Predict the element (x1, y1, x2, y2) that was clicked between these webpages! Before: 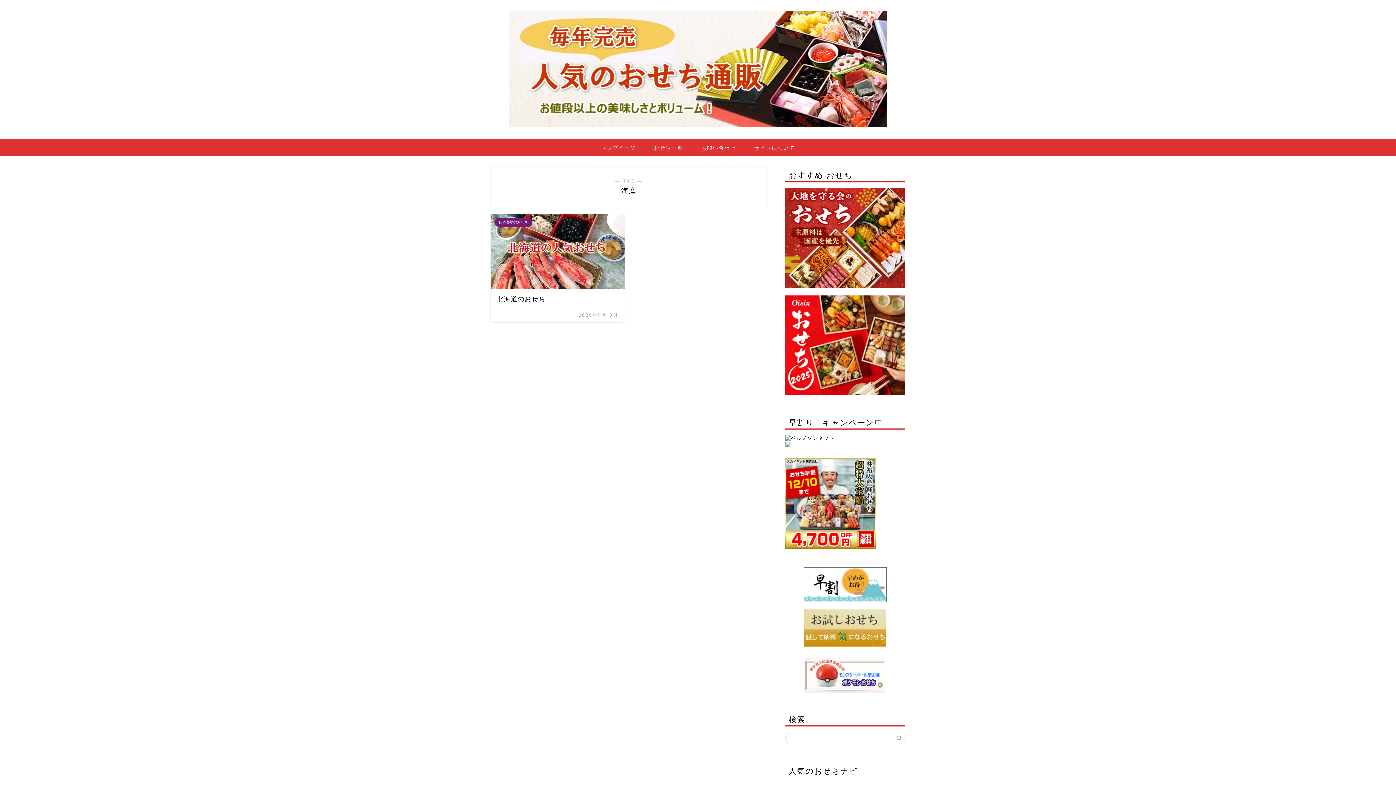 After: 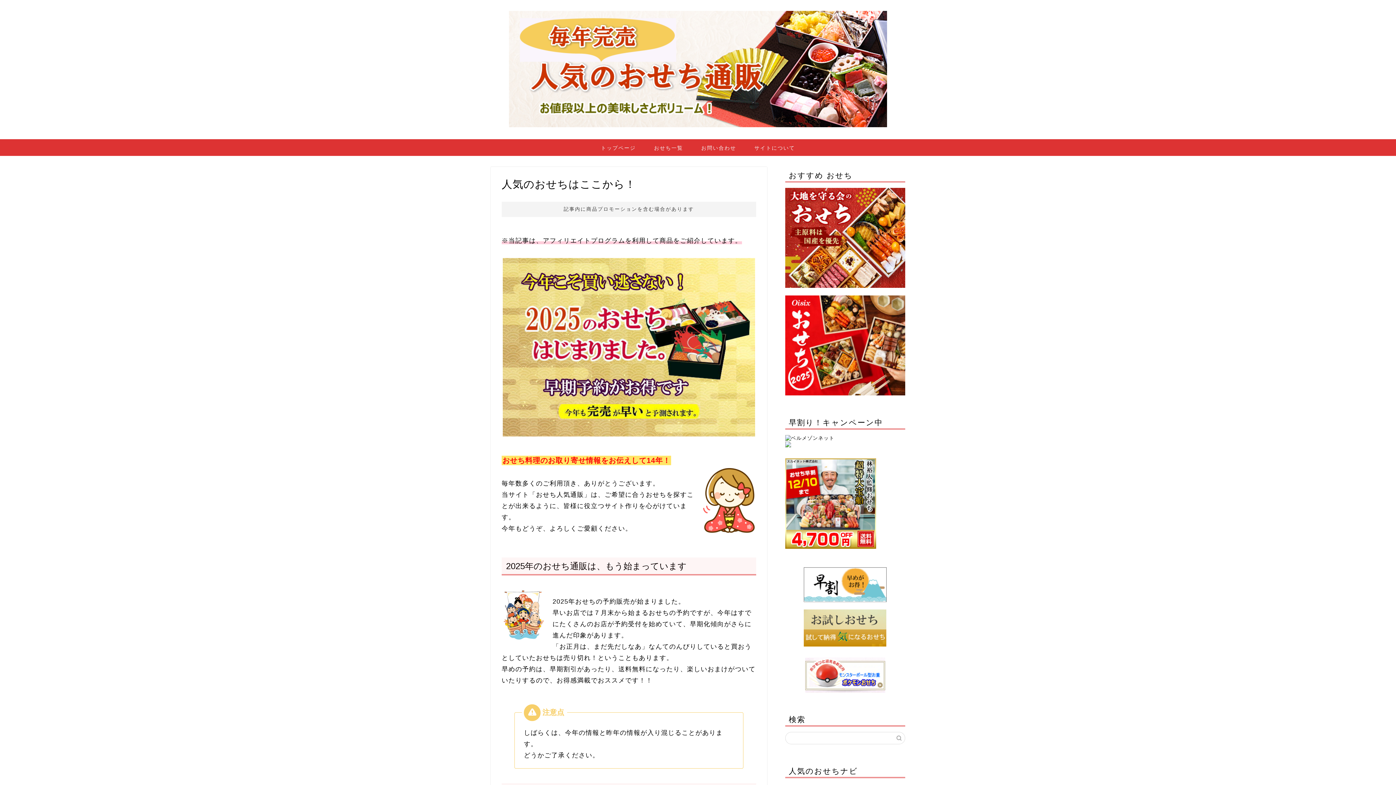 Action: bbox: (592, 139, 645, 156) label: トップページ